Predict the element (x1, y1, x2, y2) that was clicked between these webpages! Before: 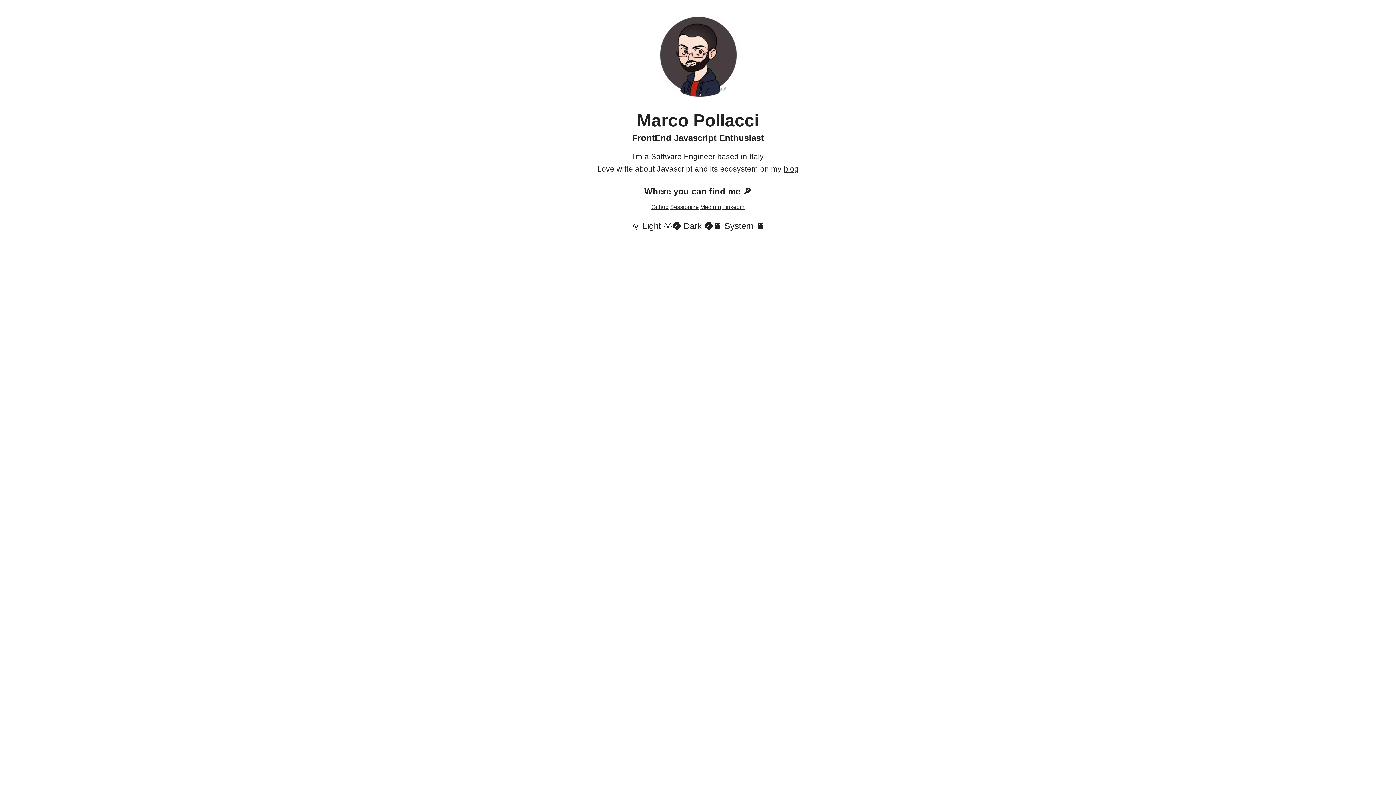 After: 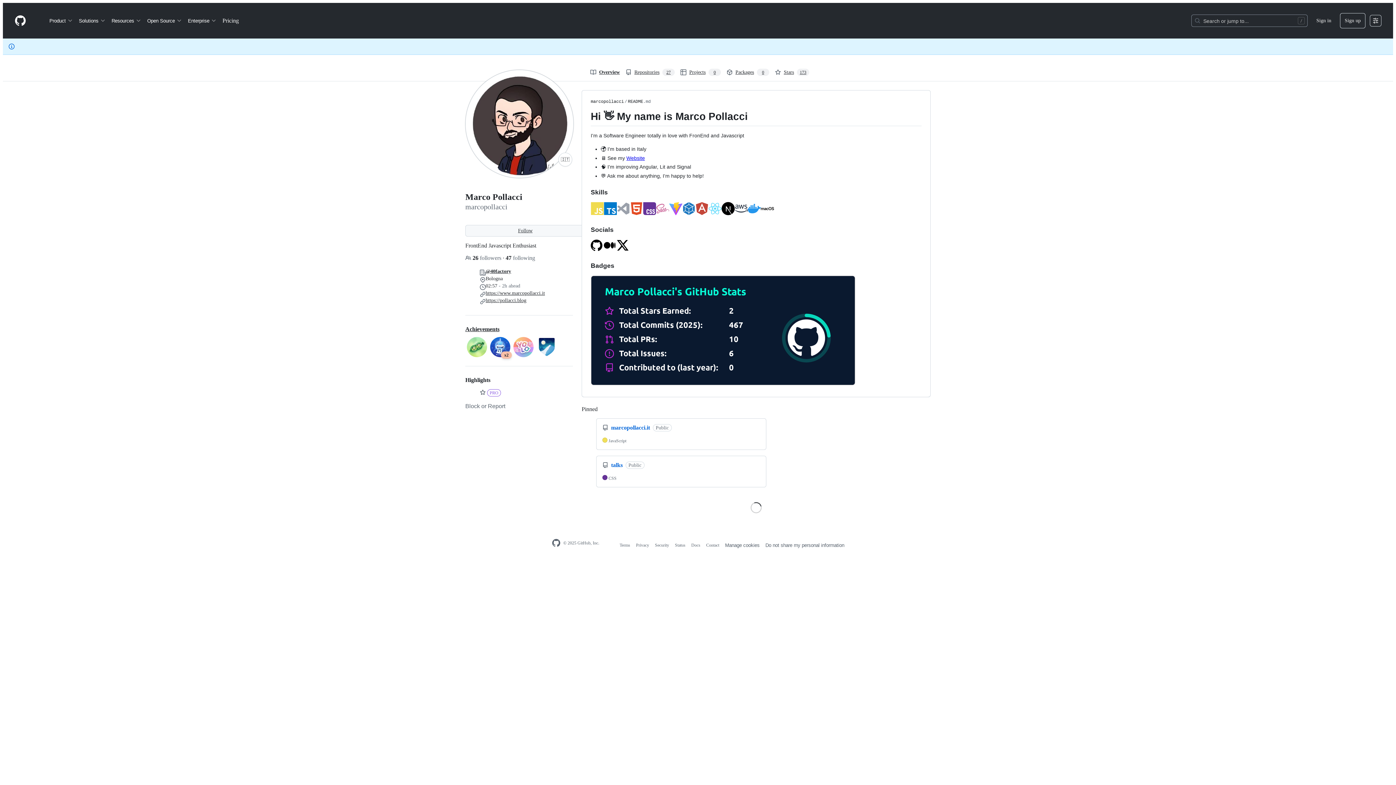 Action: bbox: (651, 204, 668, 210) label: Github